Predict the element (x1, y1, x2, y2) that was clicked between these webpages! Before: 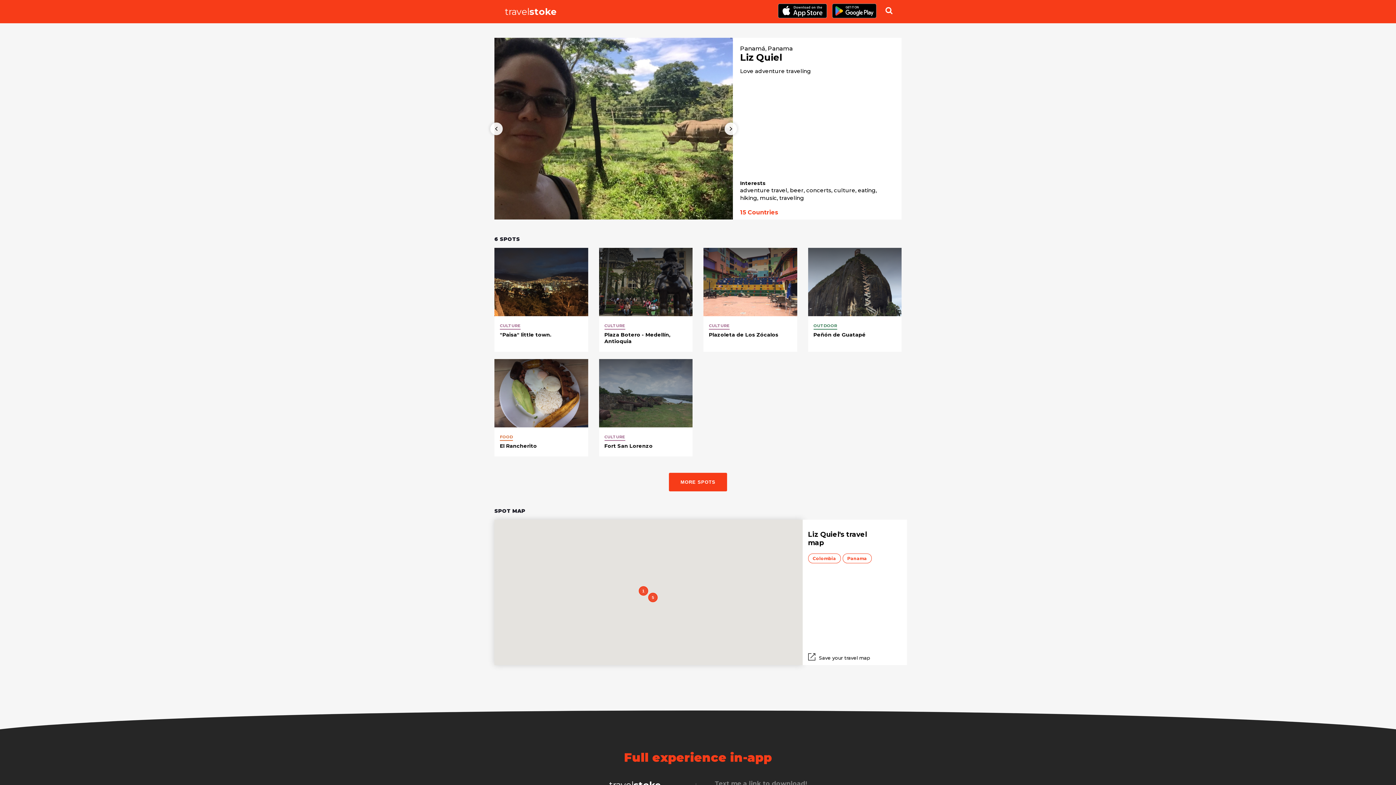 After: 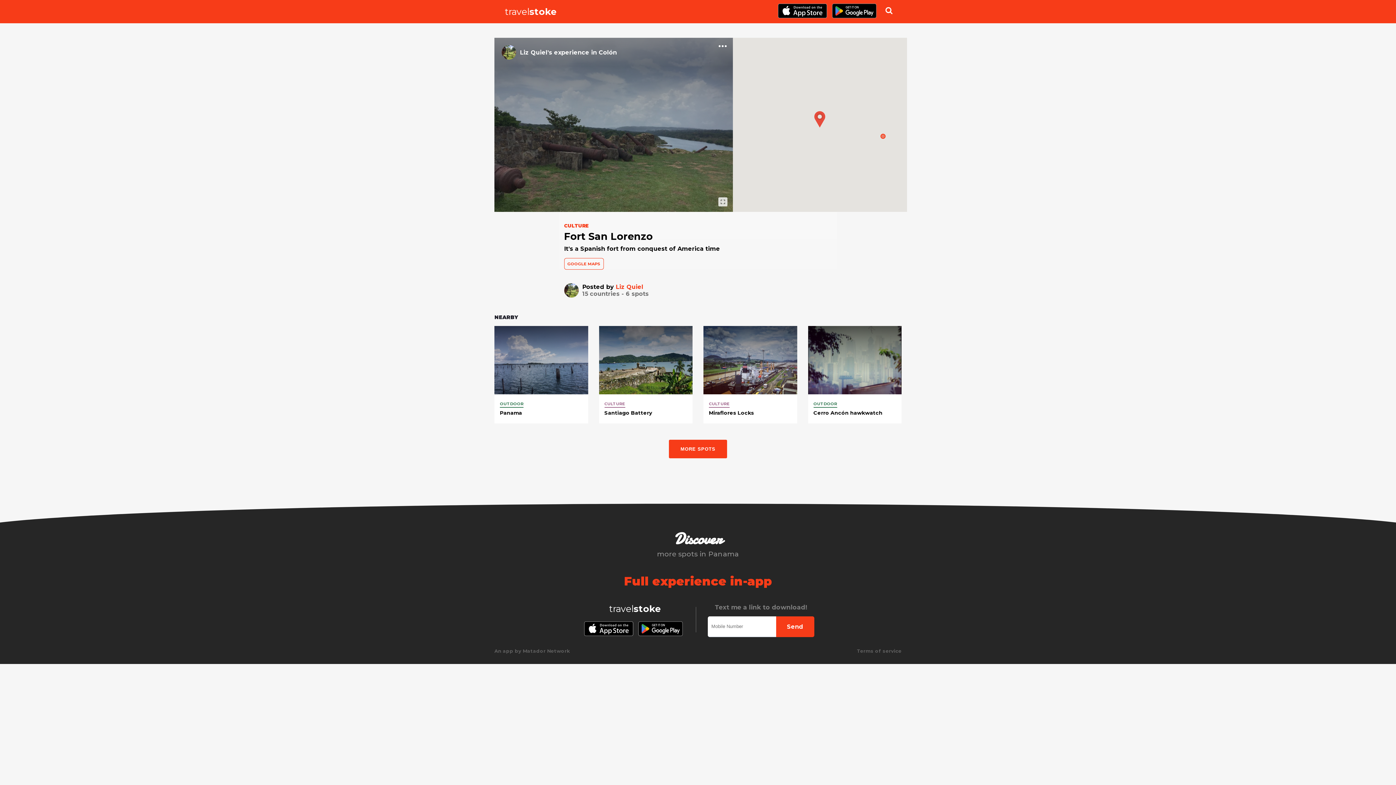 Action: bbox: (604, 434, 625, 441) label: CULTURE